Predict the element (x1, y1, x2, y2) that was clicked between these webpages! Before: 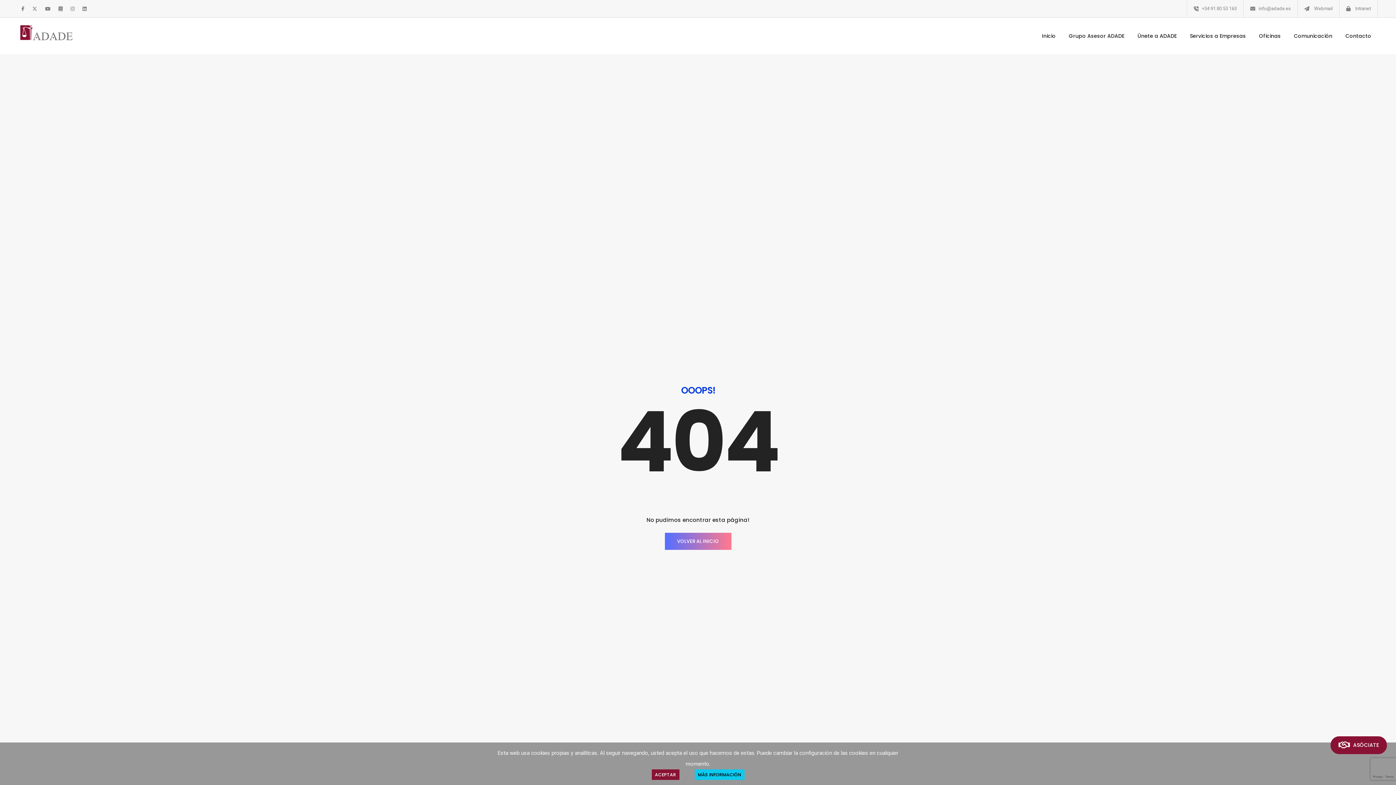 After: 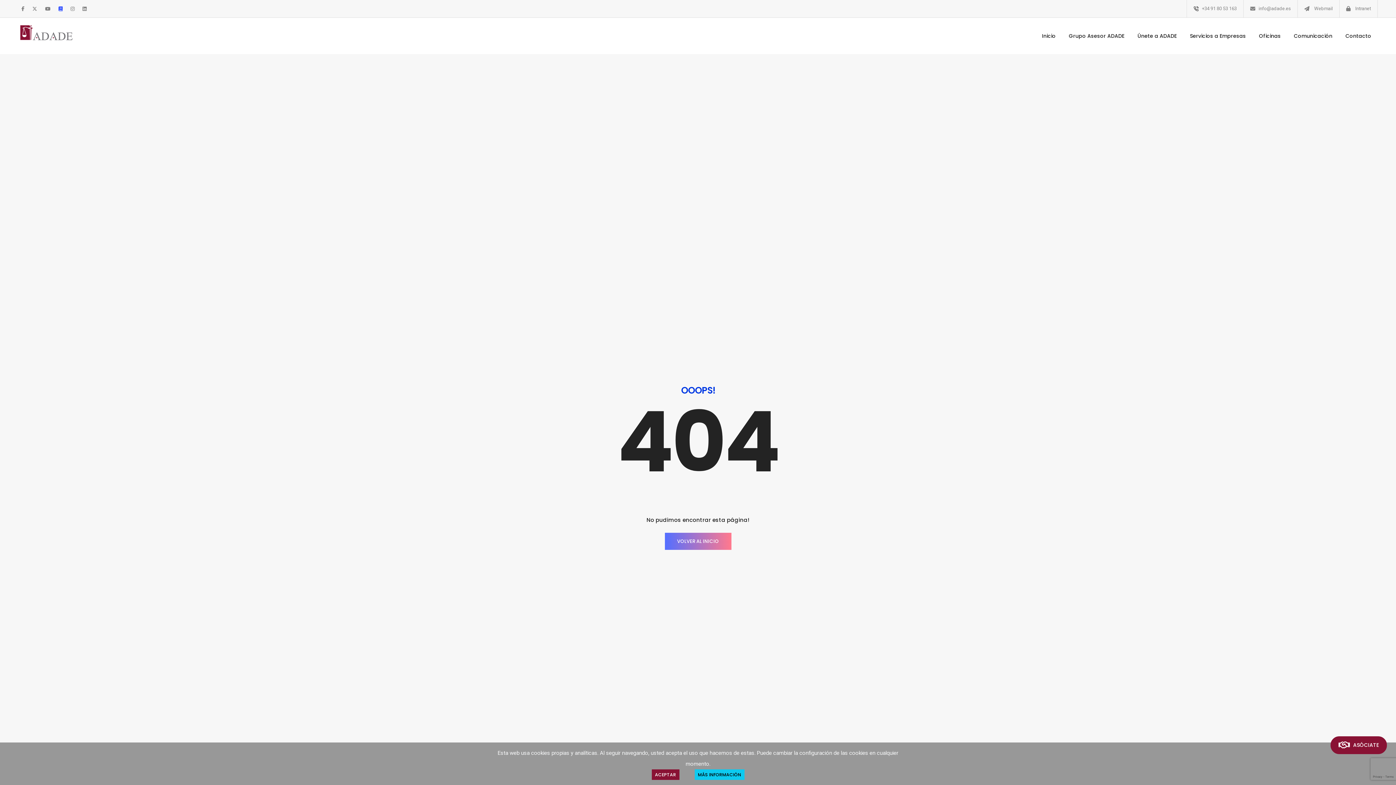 Action: bbox: (58, 6, 62, 11)